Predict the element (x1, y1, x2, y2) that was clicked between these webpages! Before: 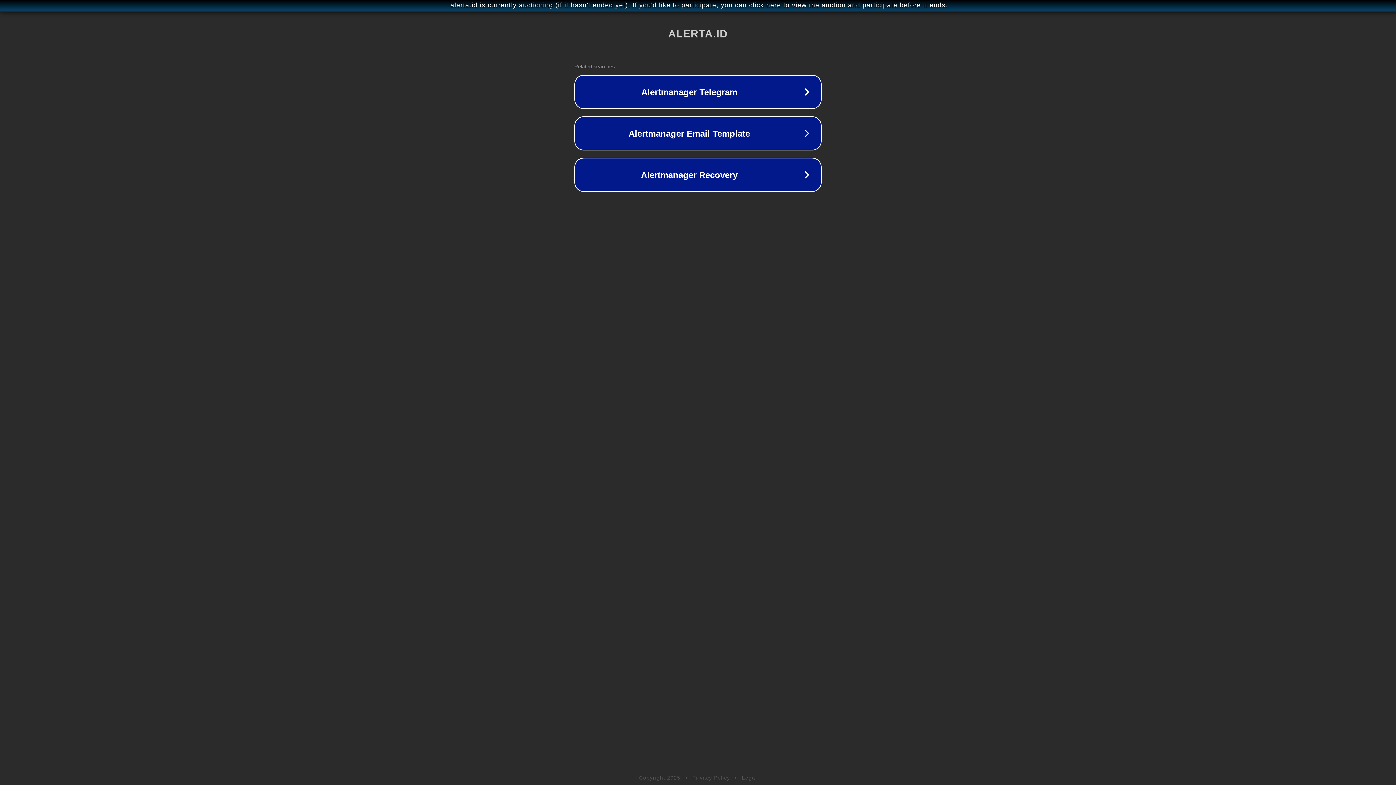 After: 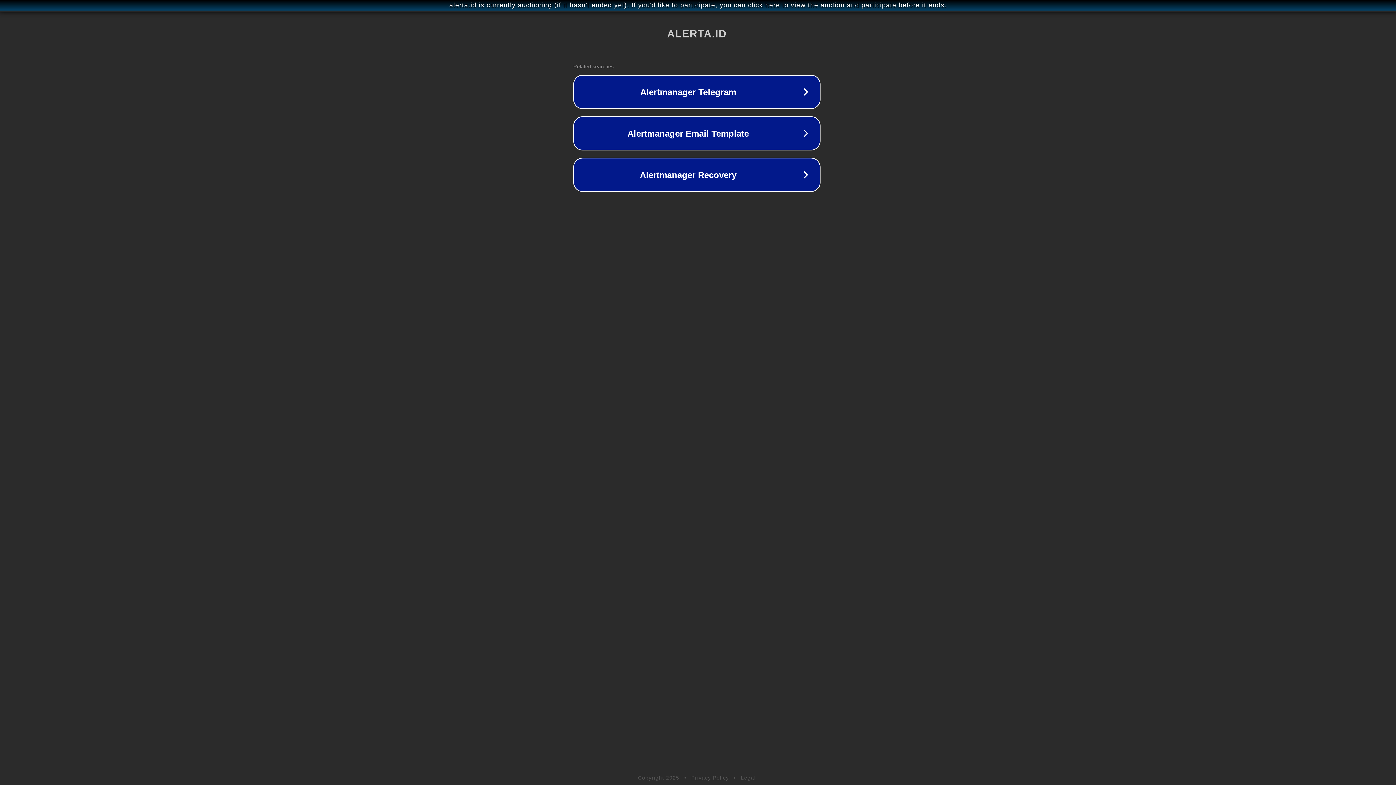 Action: label: alerta.id is currently auctioning (if it hasn't ended yet). If you'd like to participate, you can click here to view the auction and participate before it ends. bbox: (1, 1, 1397, 9)